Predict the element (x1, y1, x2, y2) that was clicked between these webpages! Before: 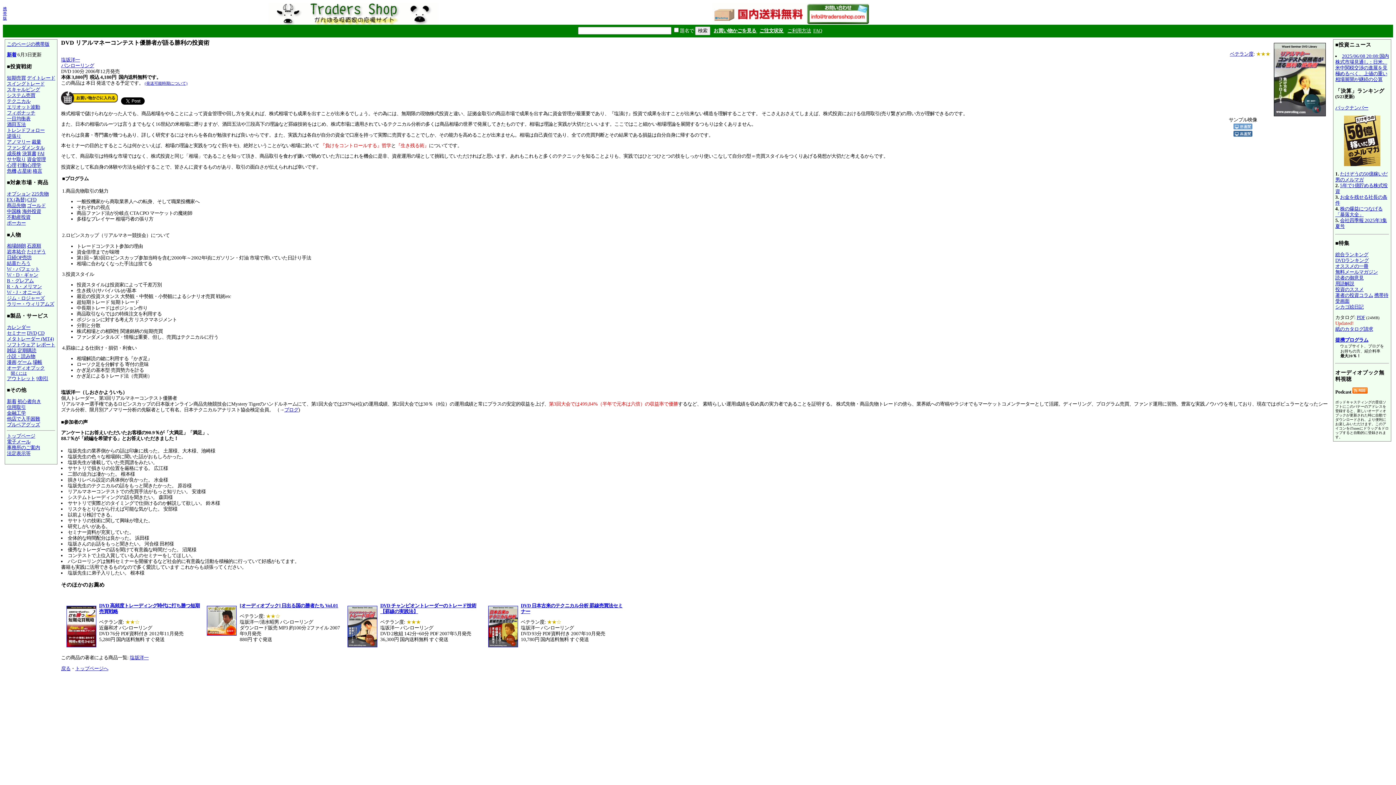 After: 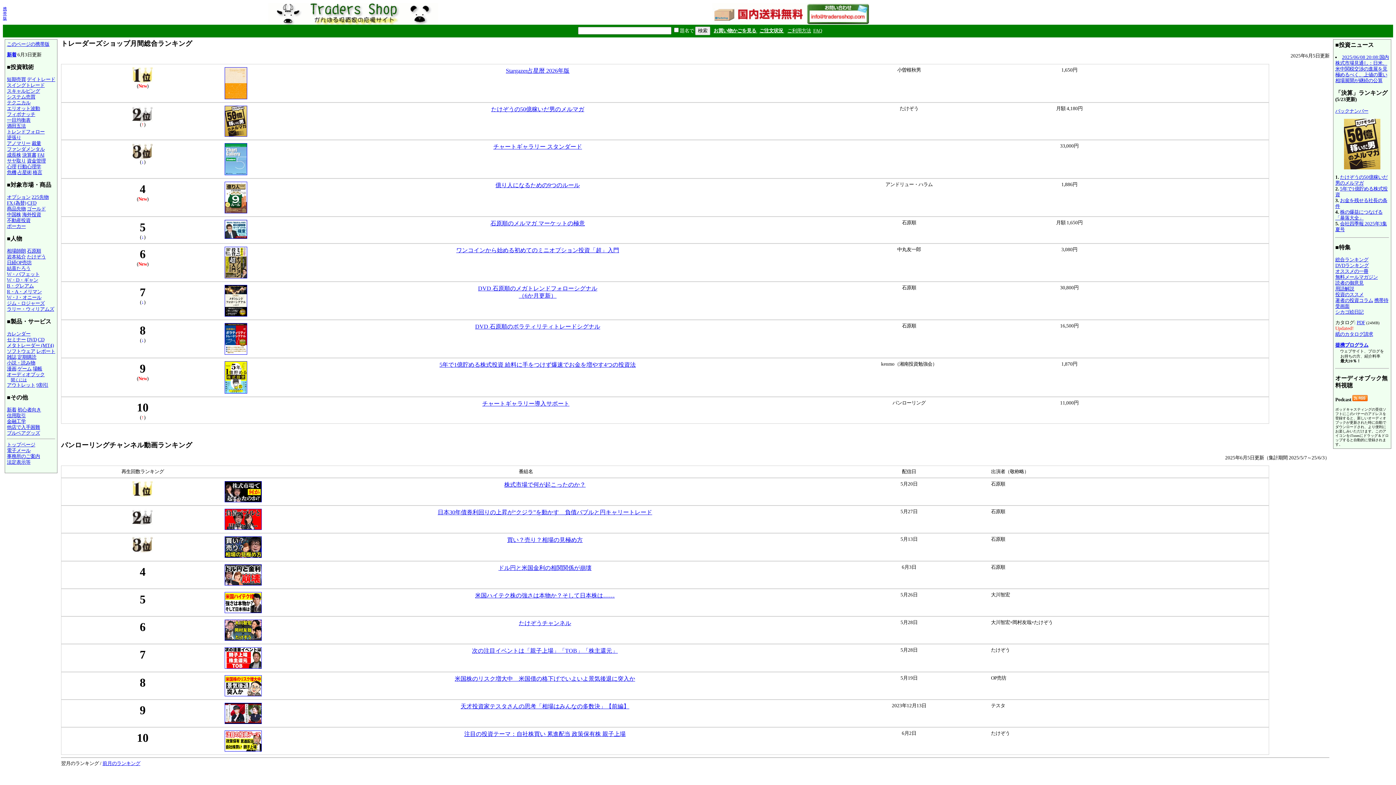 Action: label: 総合ランキング bbox: (1335, 252, 1368, 257)